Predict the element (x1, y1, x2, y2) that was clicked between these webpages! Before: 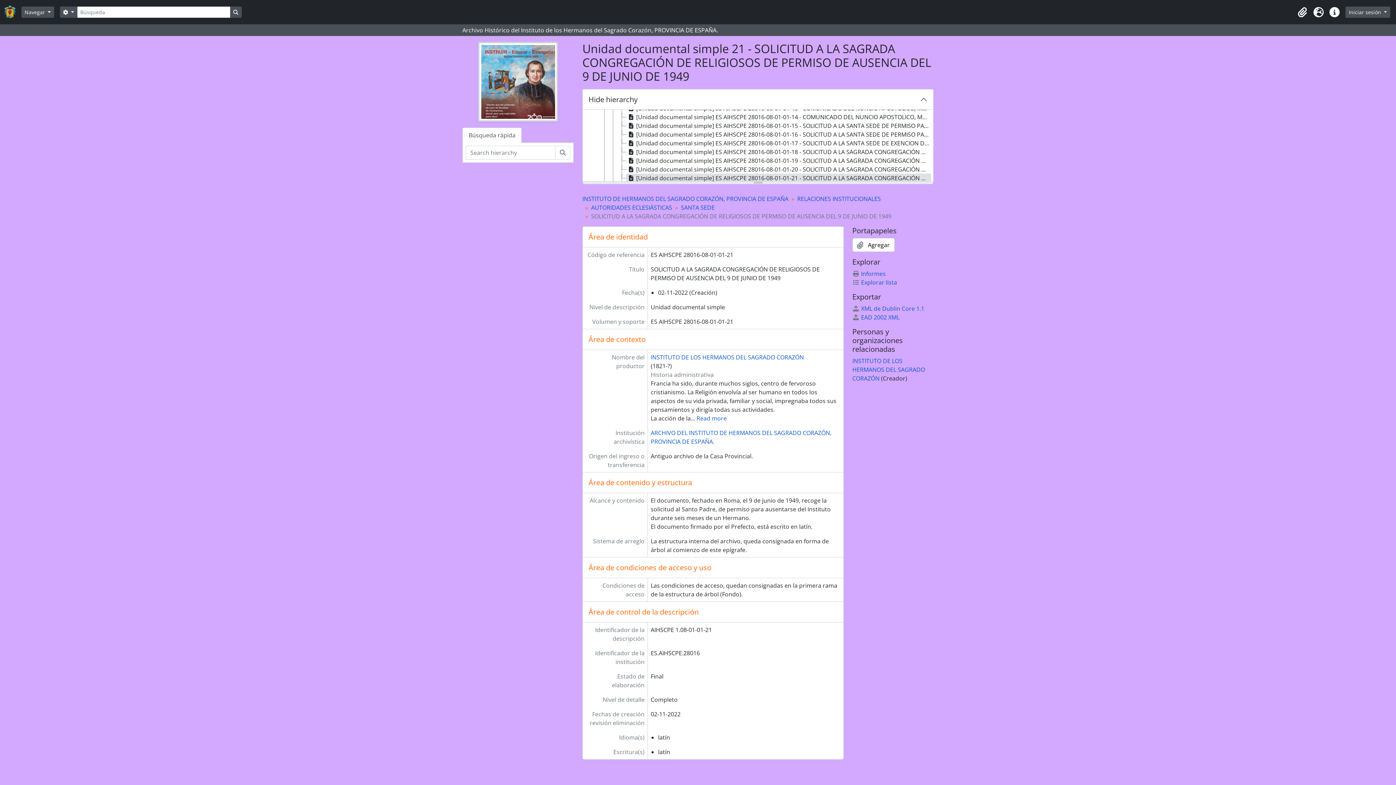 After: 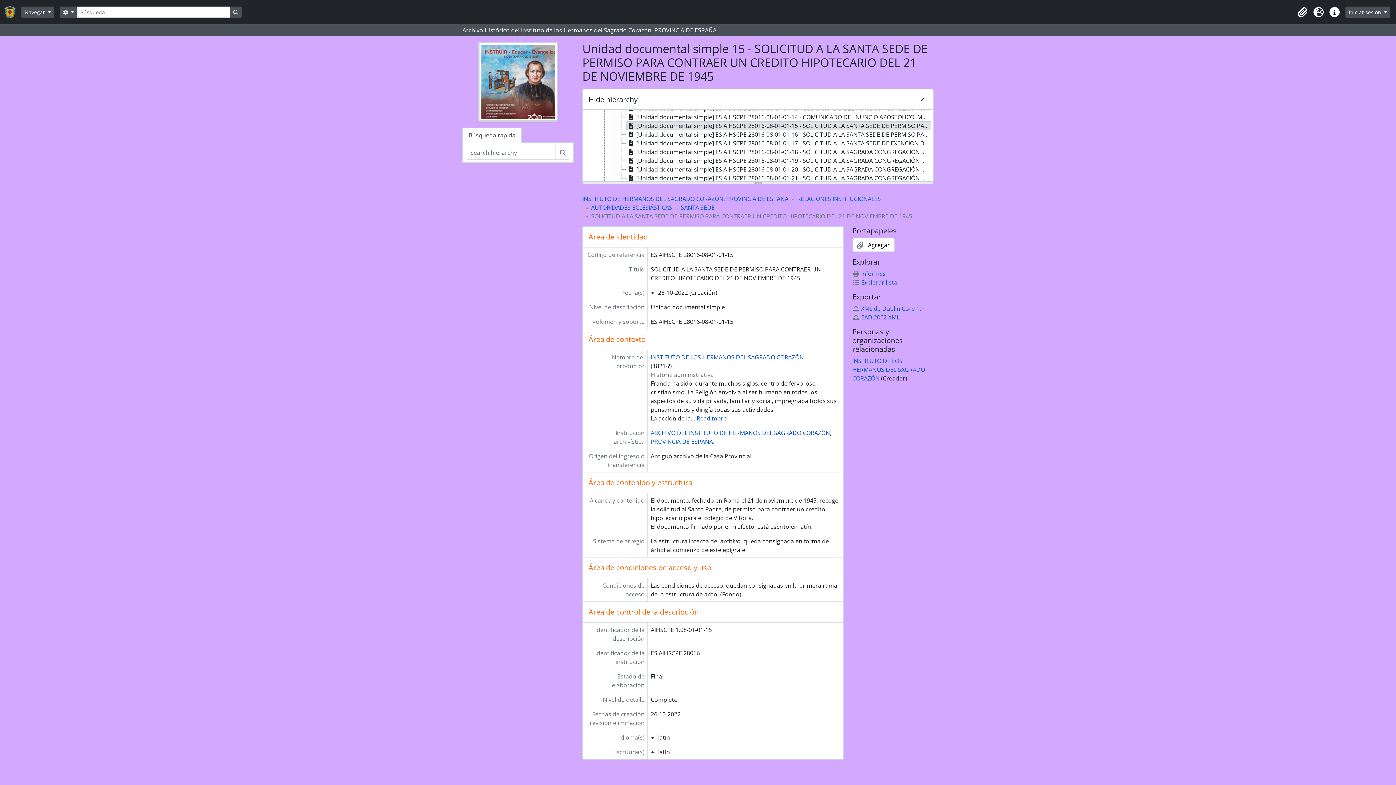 Action: bbox: (626, 121, 931, 130) label: [Unidad documental simple] ES AIHSCPE 28016-08-01-01-15 - SOLICITUD A LA SANTA SEDE DE PERMISO PARA CONTRAER UN CREDITO HIPOTECARIO DEL 21 DE NOVIEMBRE DE 1945